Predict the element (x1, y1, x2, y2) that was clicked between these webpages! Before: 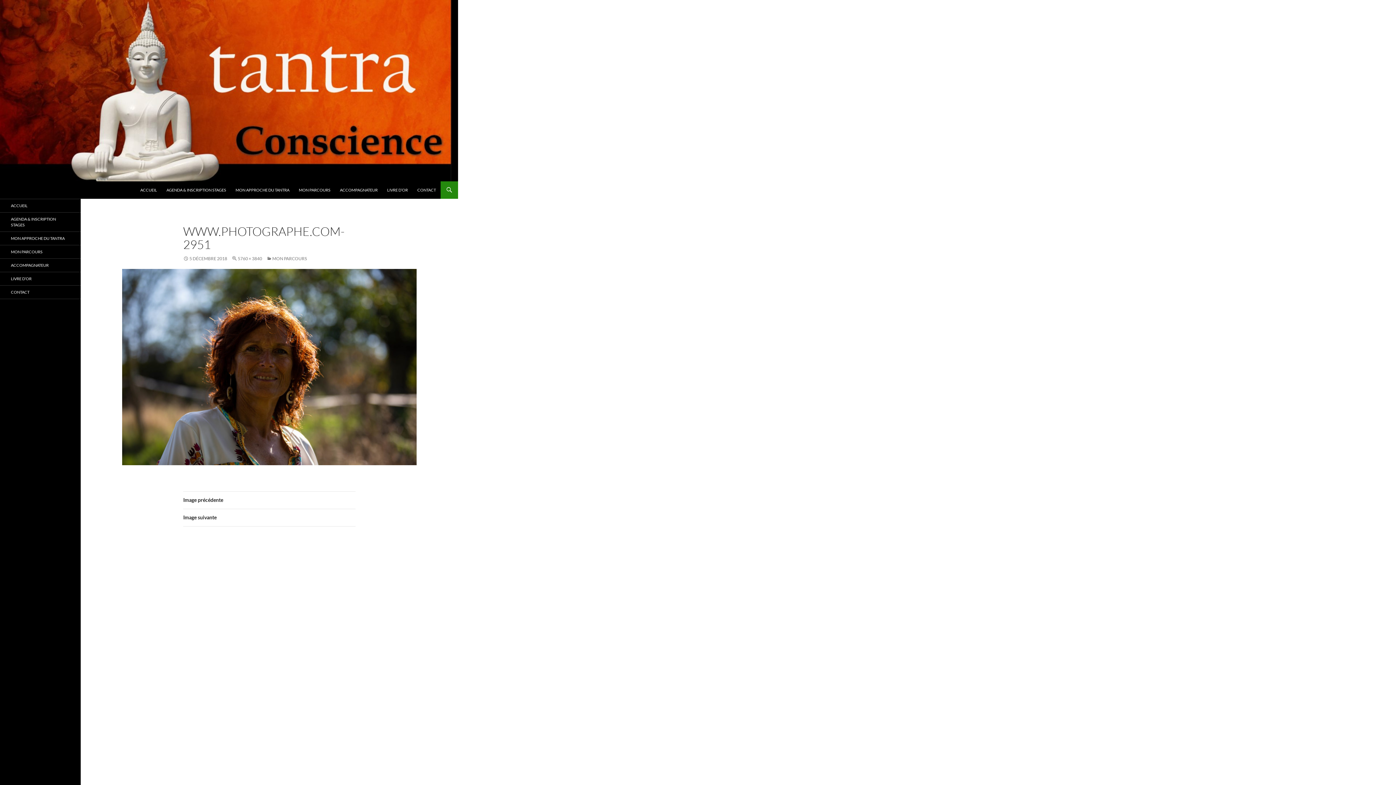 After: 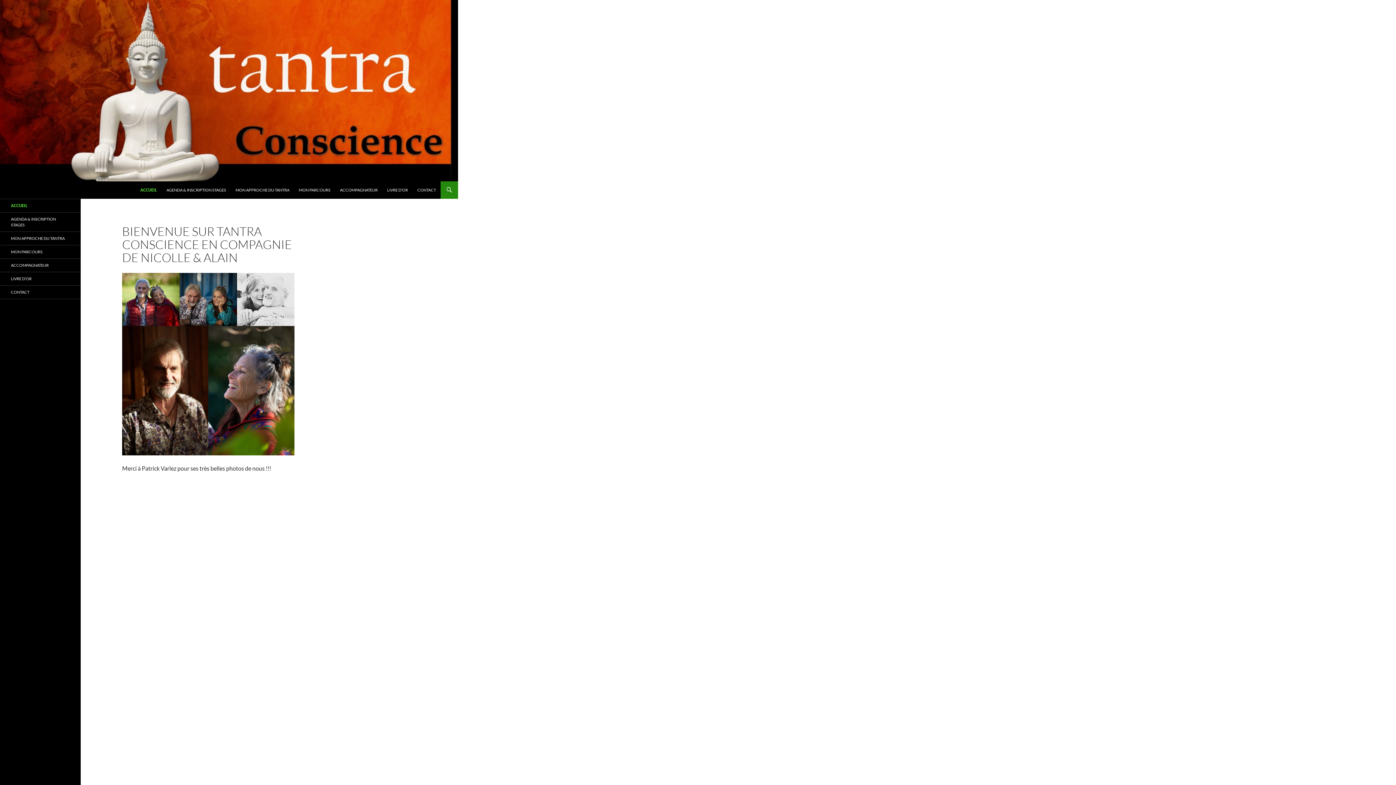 Action: label: ACCUEIL bbox: (0, 199, 80, 212)